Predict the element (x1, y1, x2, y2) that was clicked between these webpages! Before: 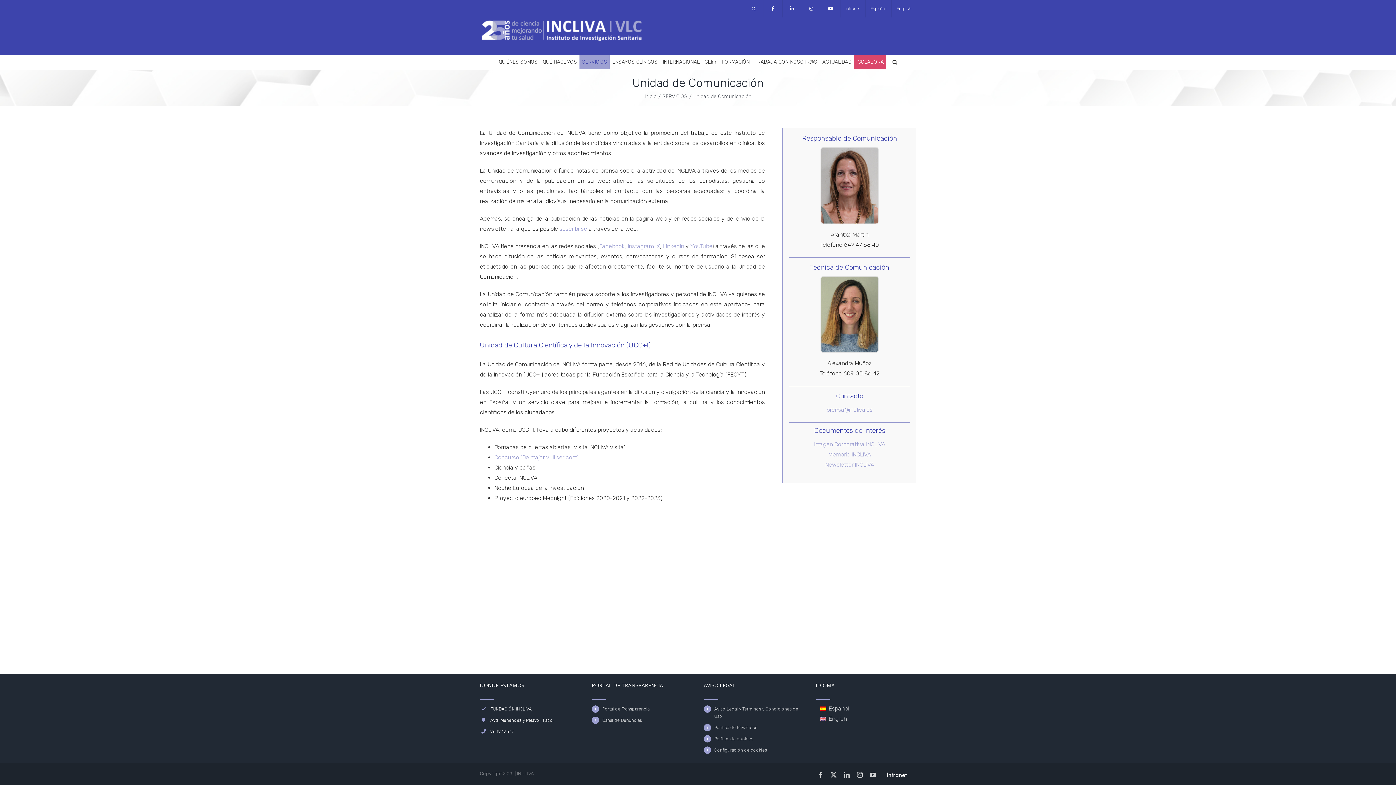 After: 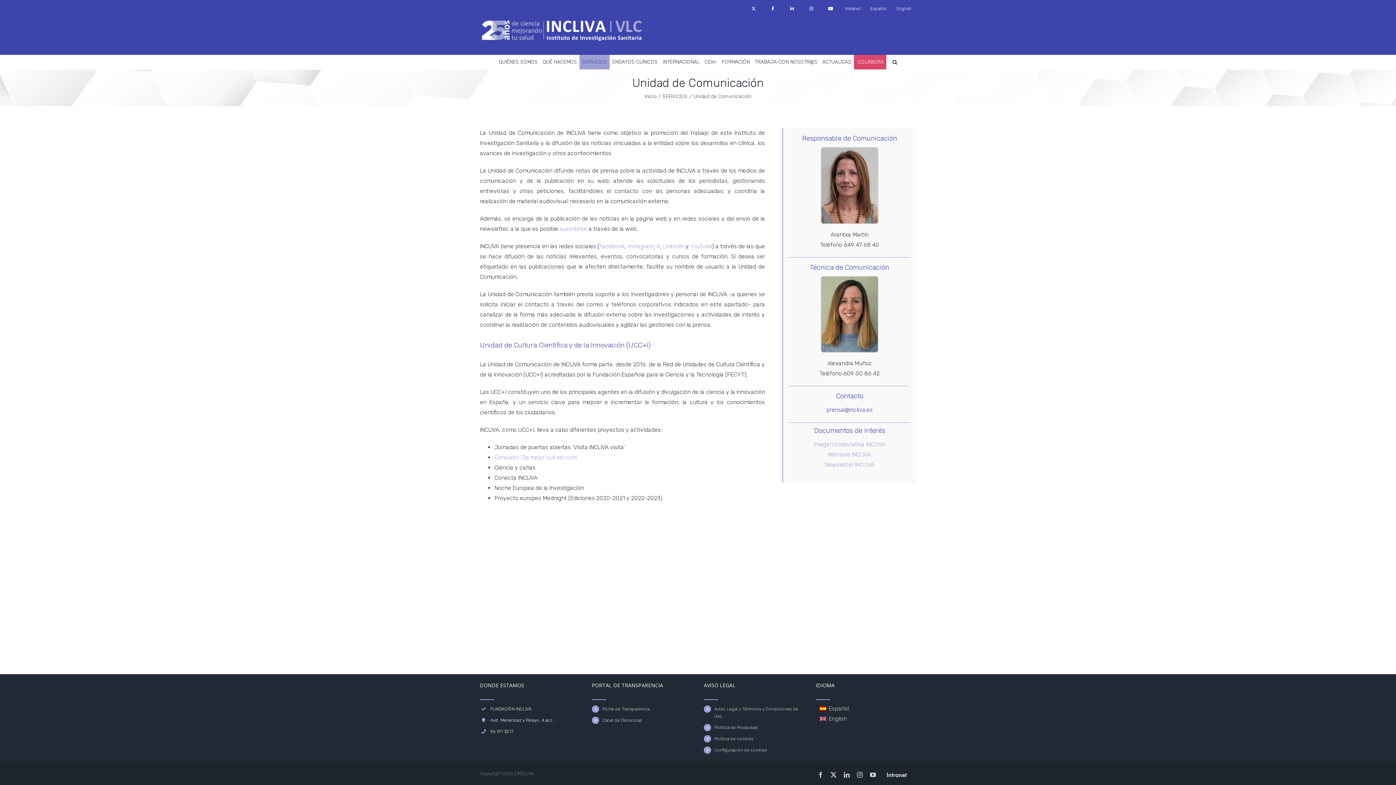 Action: label: prensa@incliva.es bbox: (826, 406, 872, 413)